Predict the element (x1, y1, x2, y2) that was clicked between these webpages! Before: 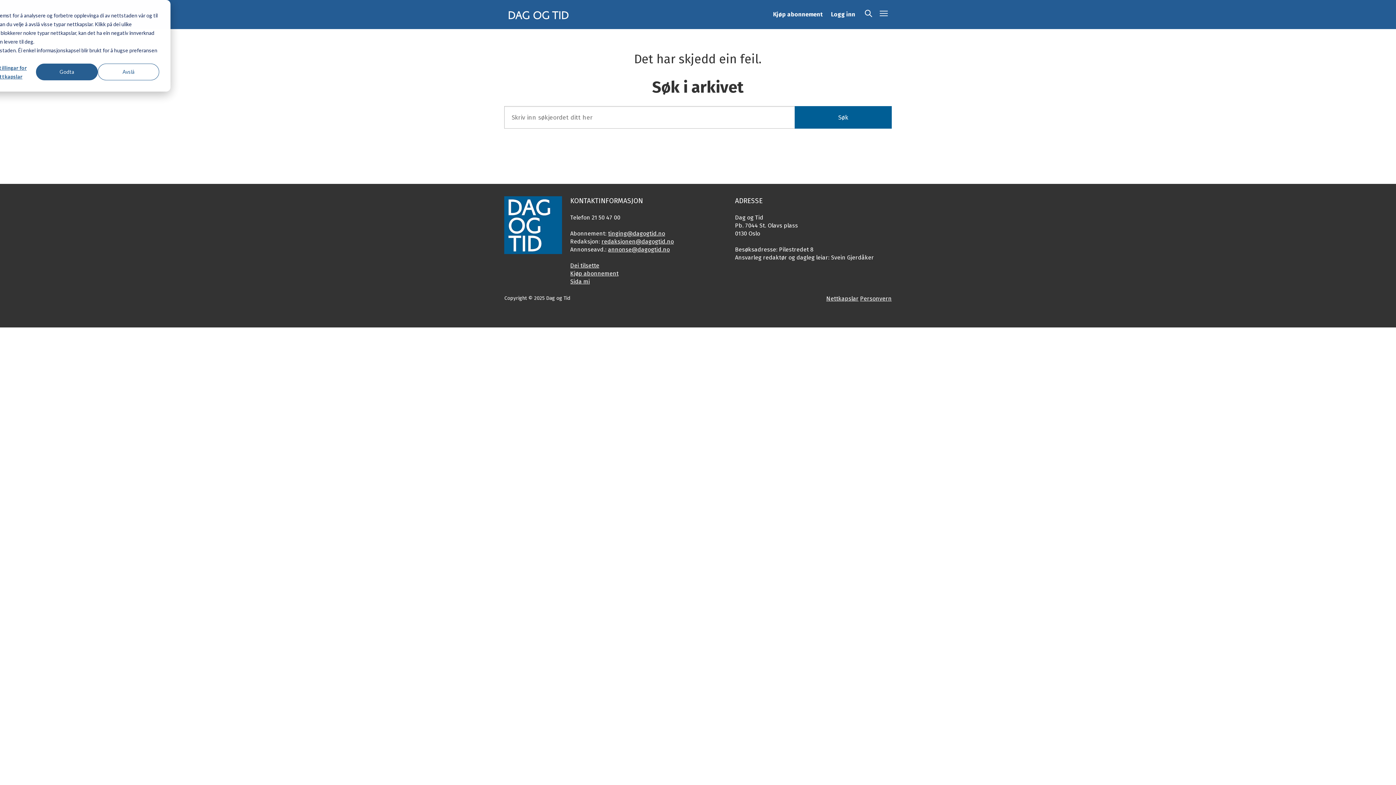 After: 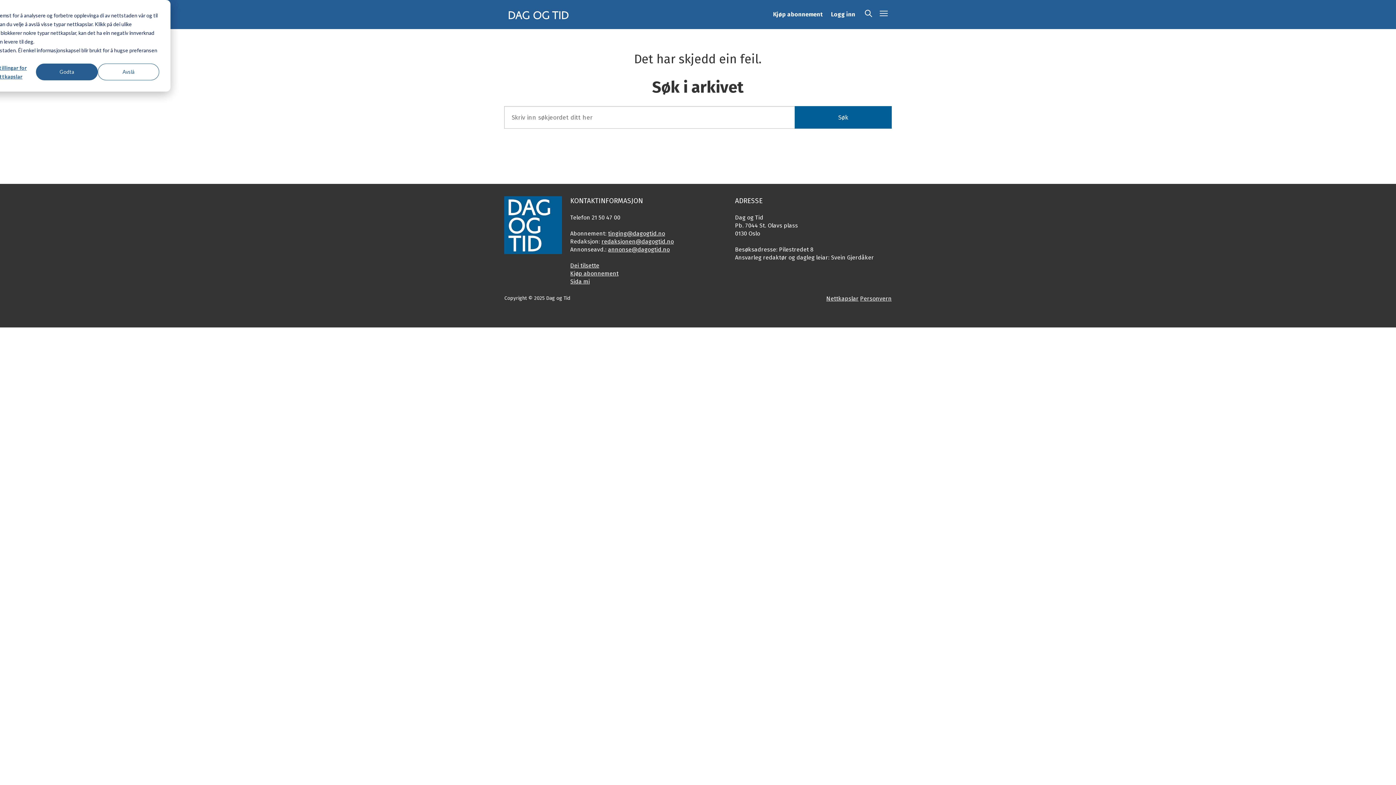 Action: label: Søk bbox: (795, 106, 891, 128)